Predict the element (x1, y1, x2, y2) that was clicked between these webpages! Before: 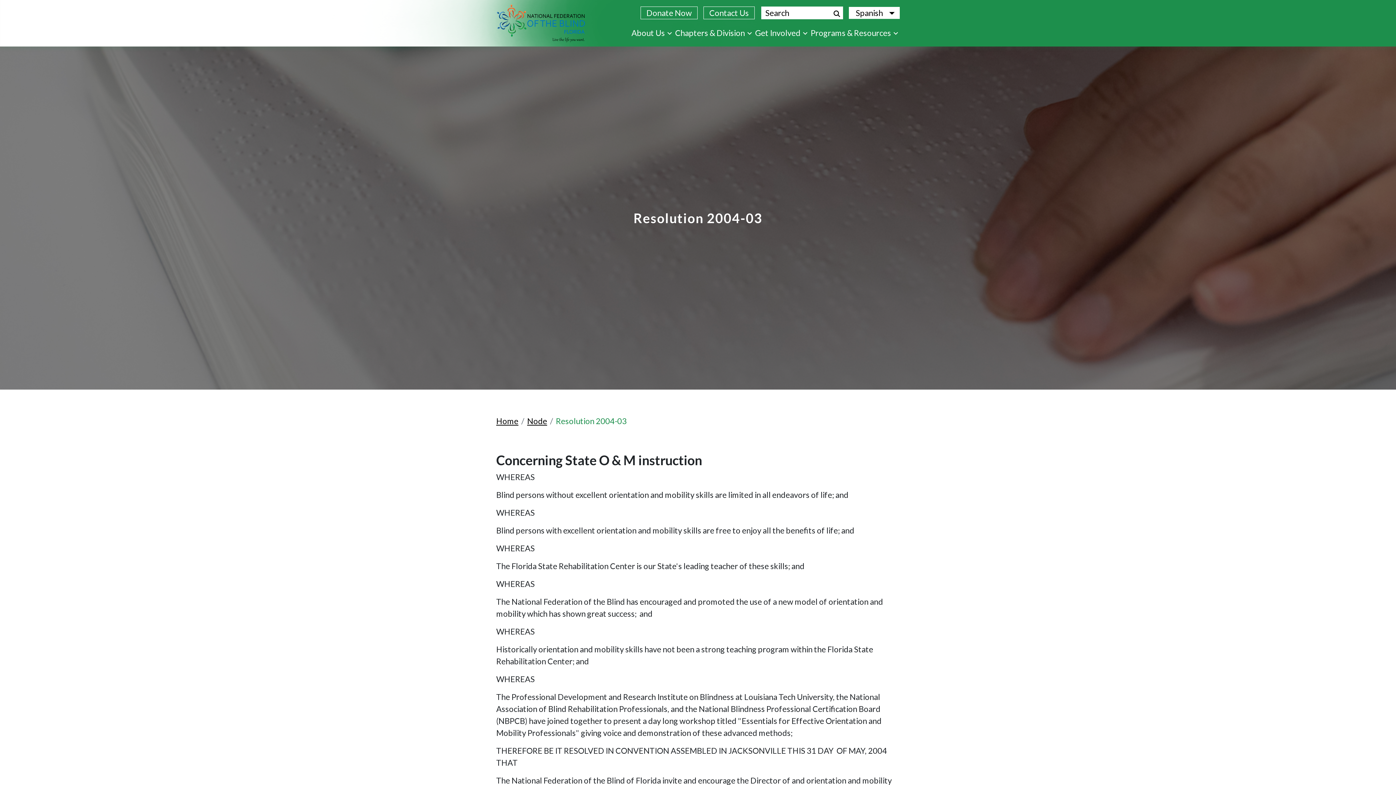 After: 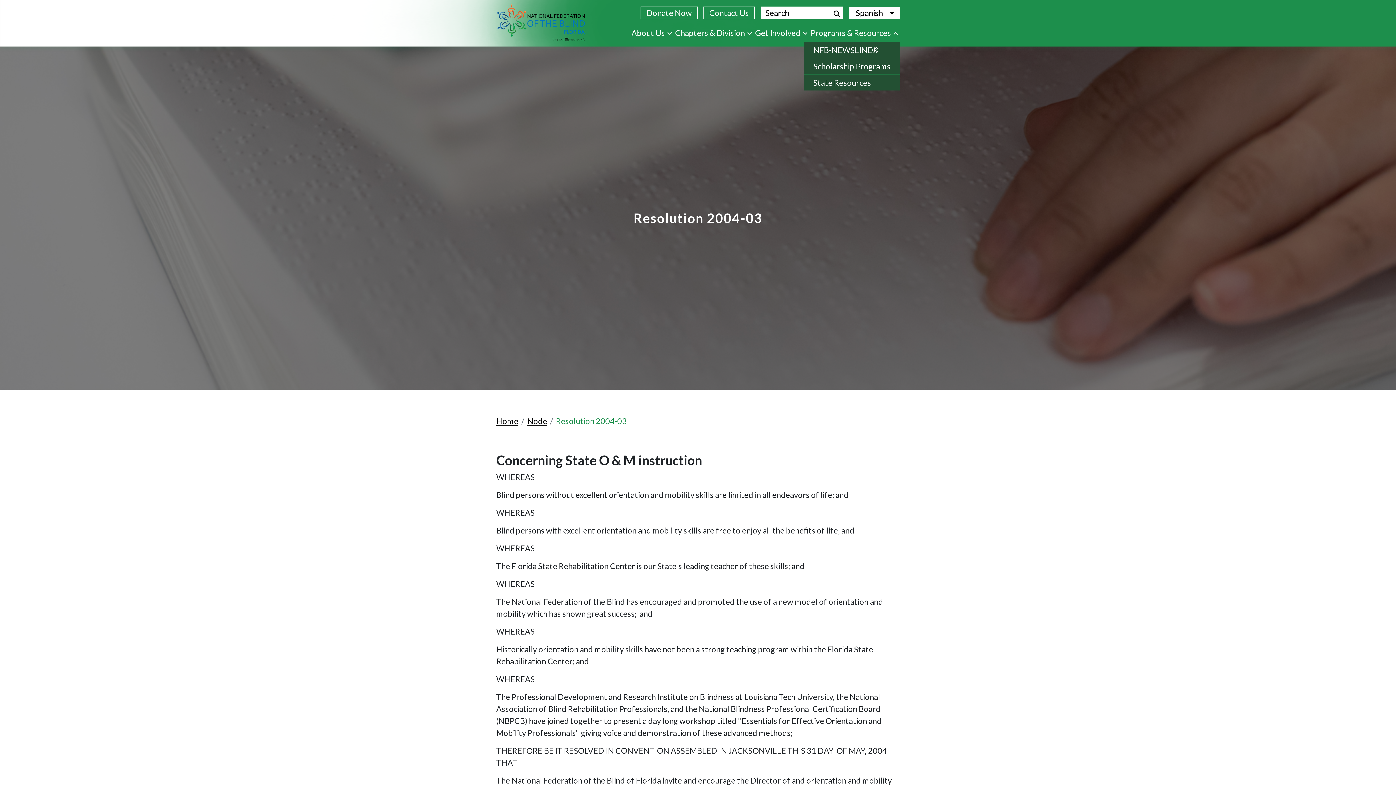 Action: label: Programs & Resources bbox: (809, 25, 900, 40)